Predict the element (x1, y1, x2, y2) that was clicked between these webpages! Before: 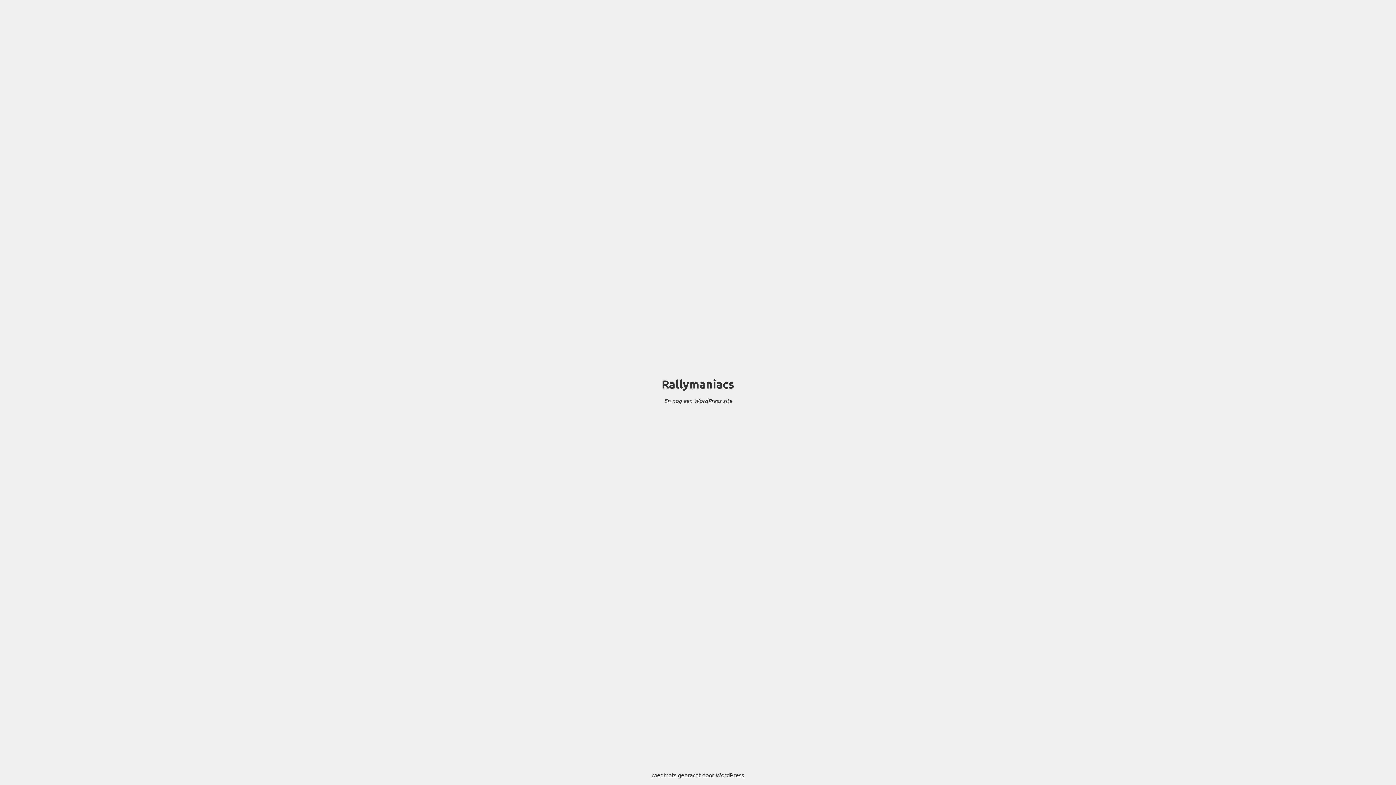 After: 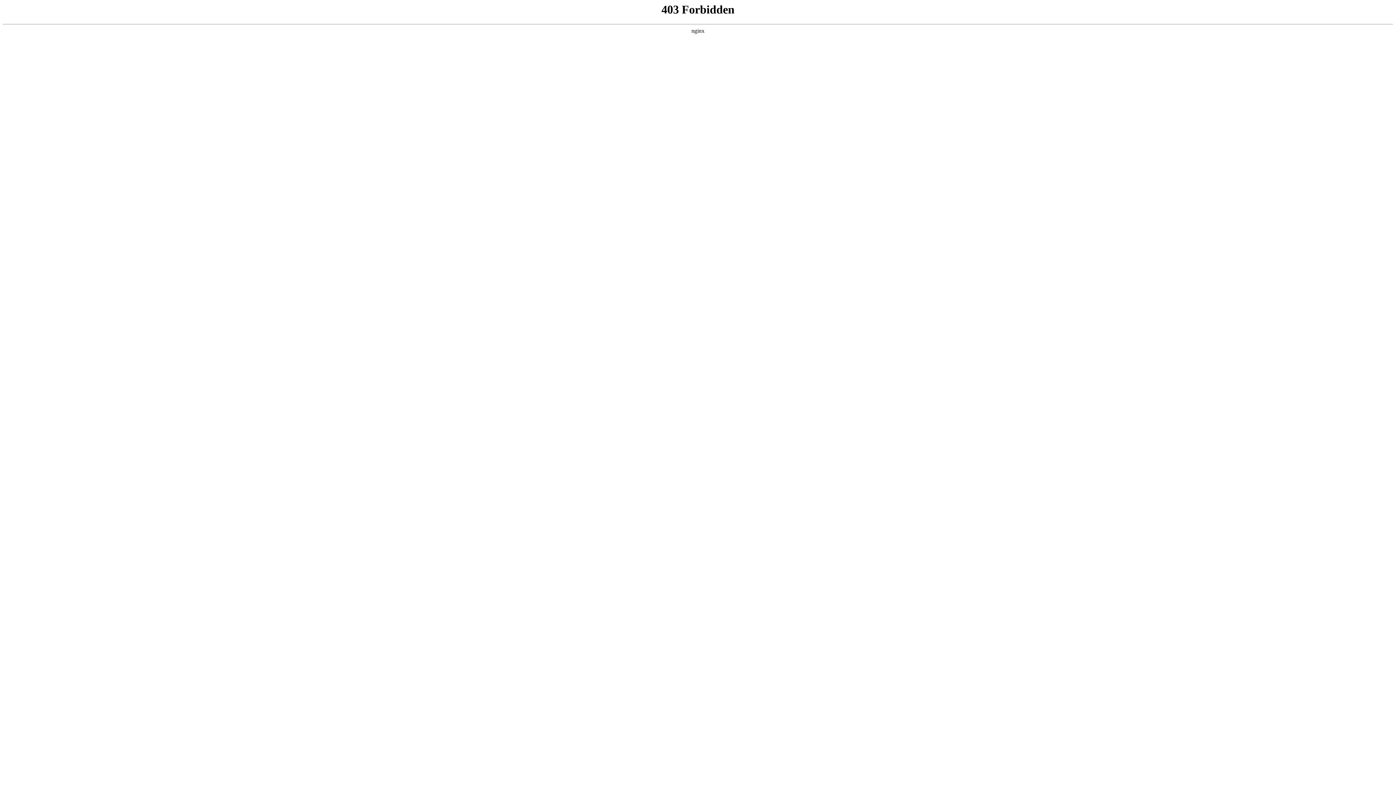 Action: bbox: (652, 771, 744, 778) label: Met trots gebracht door WordPress